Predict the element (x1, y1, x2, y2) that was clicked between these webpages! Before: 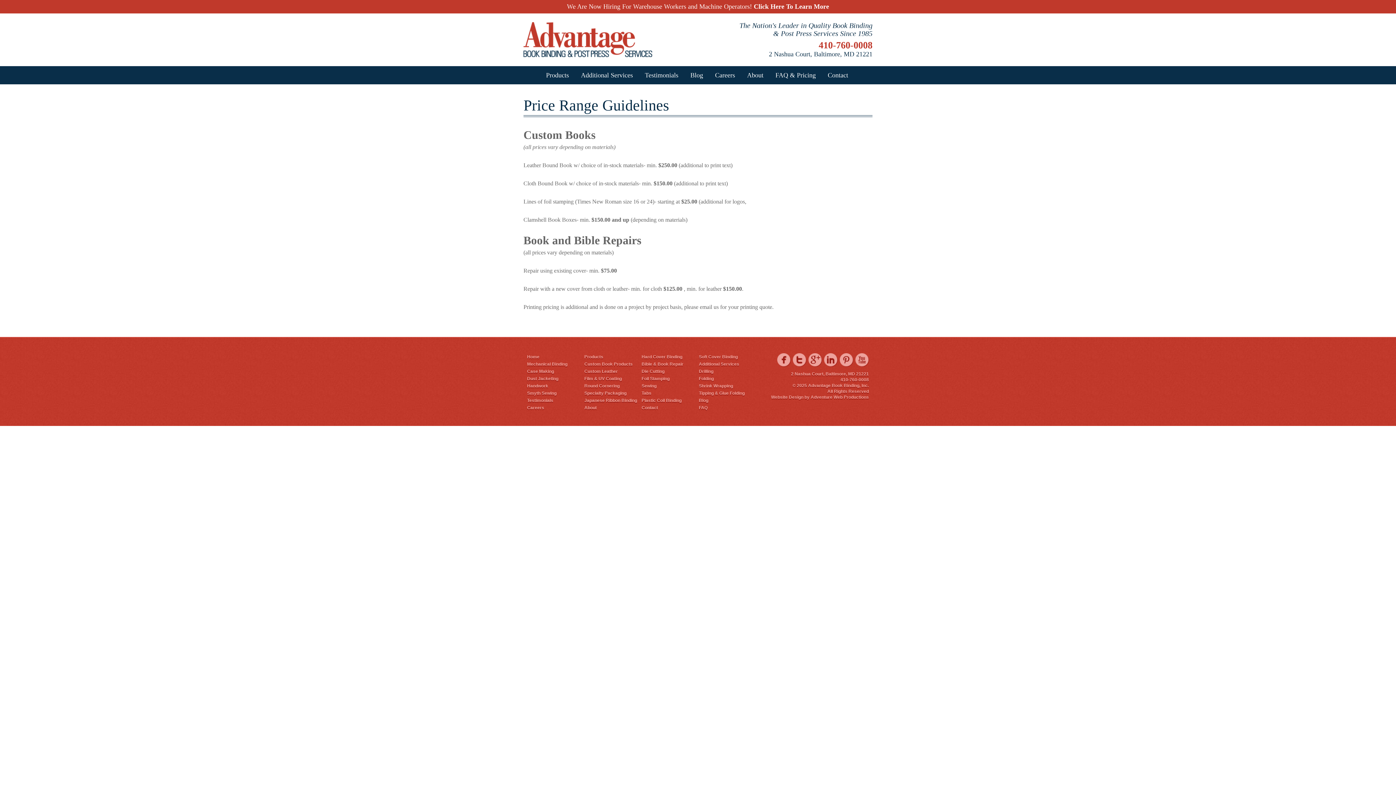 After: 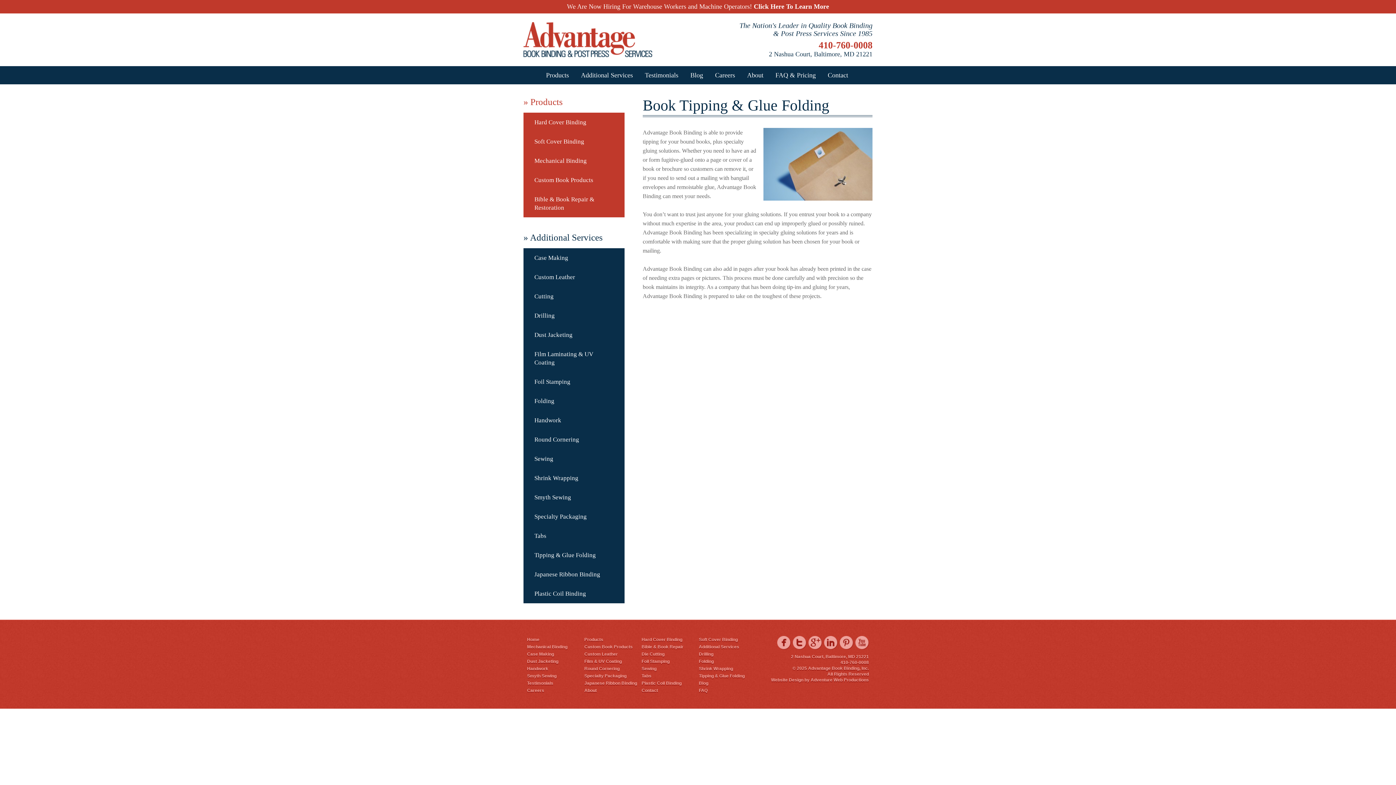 Action: bbox: (699, 390, 744, 396) label: Tipping & Glue Folding